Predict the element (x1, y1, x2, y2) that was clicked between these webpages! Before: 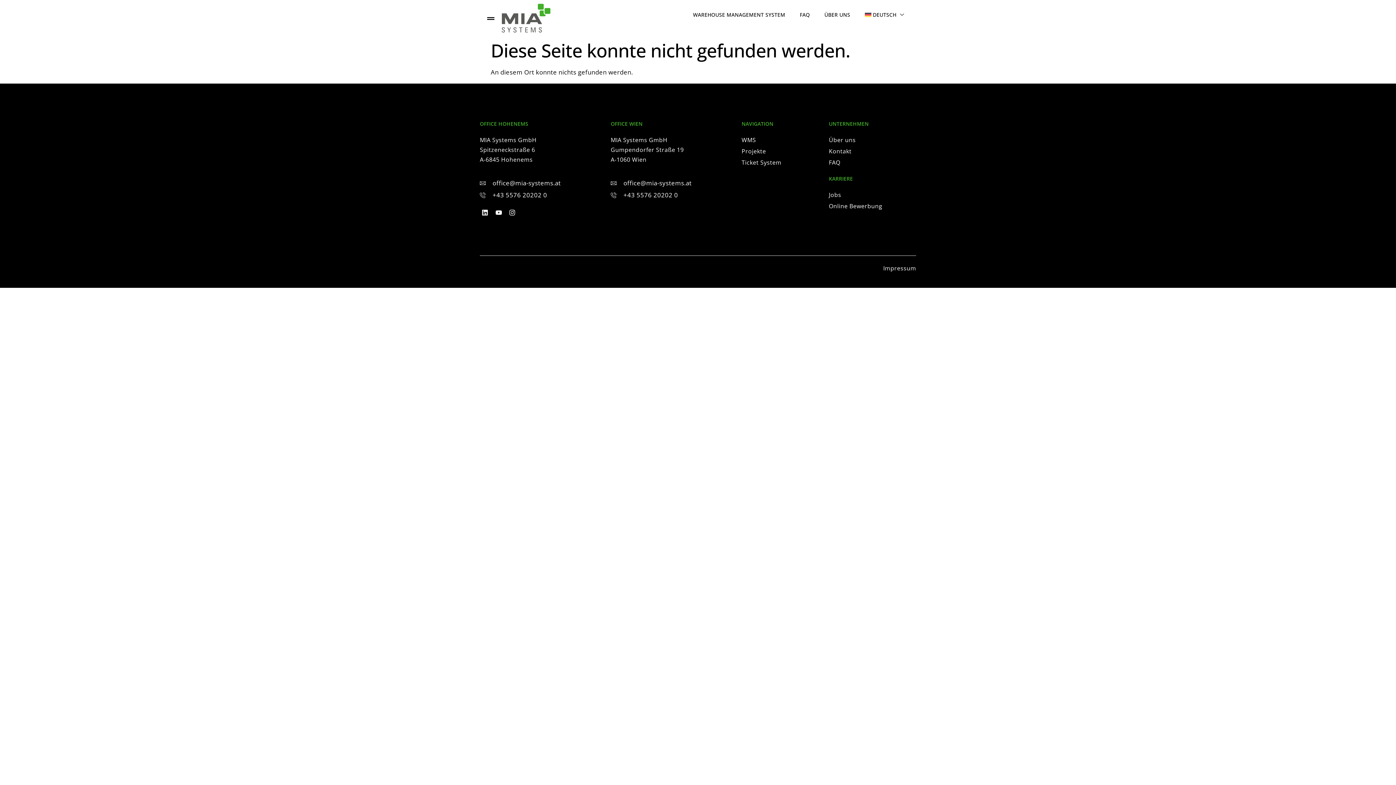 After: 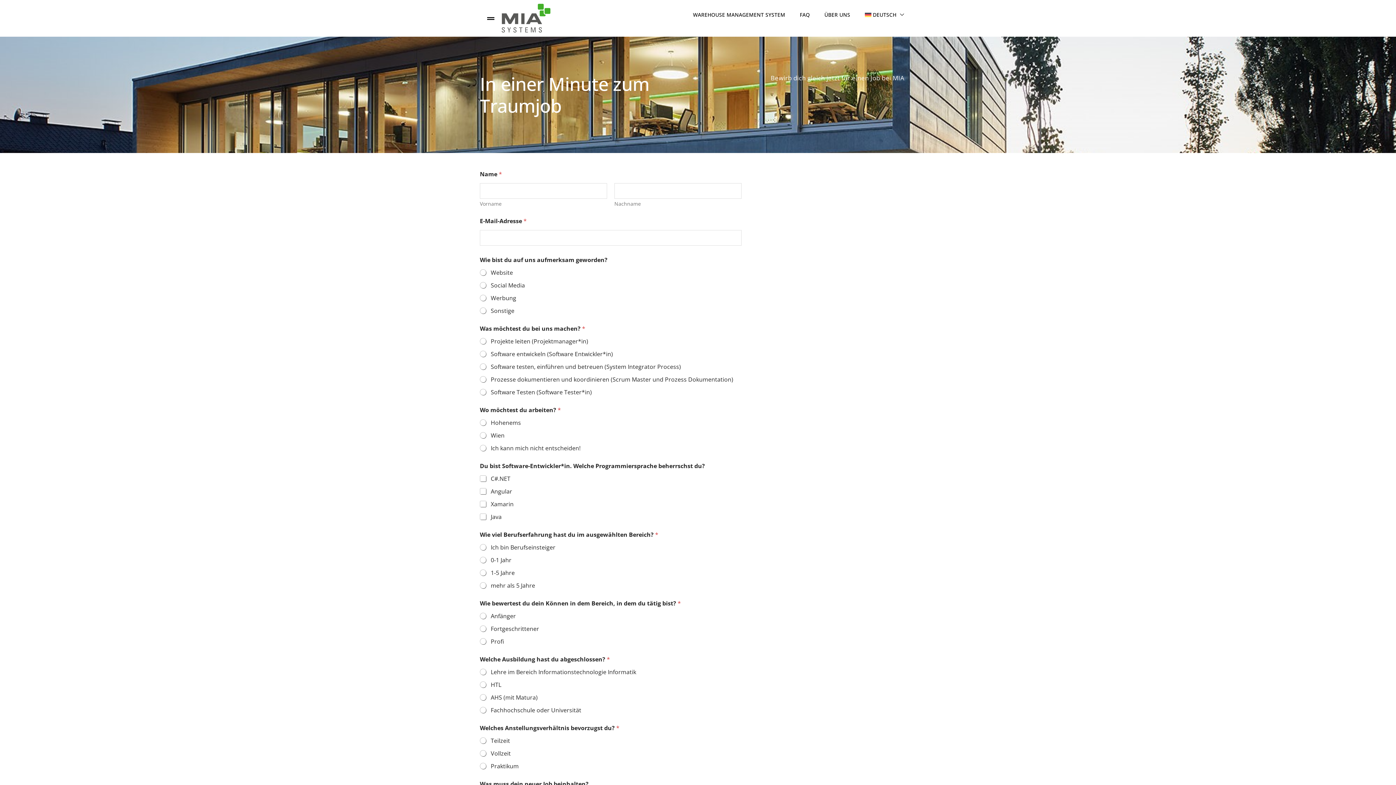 Action: label: Online Bewerbung bbox: (829, 201, 887, 211)